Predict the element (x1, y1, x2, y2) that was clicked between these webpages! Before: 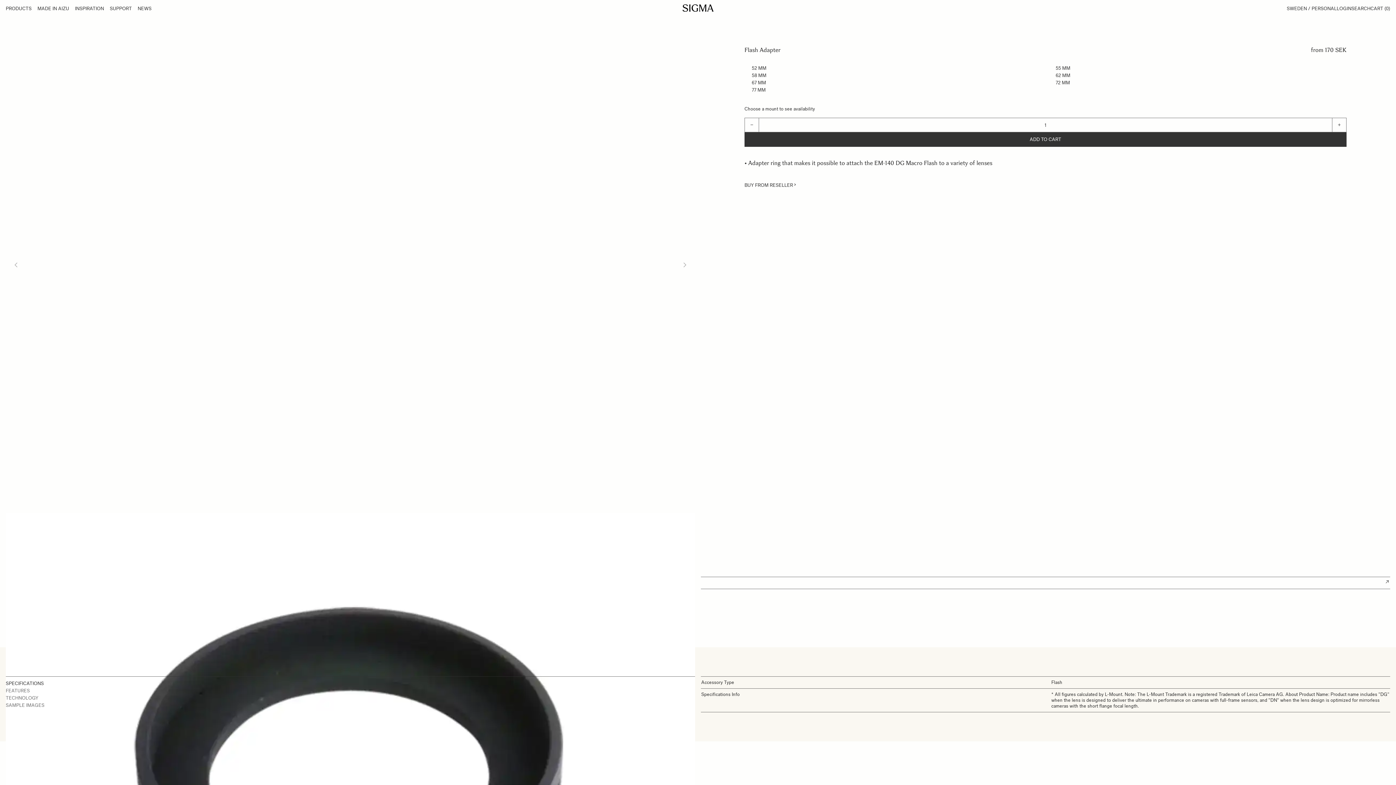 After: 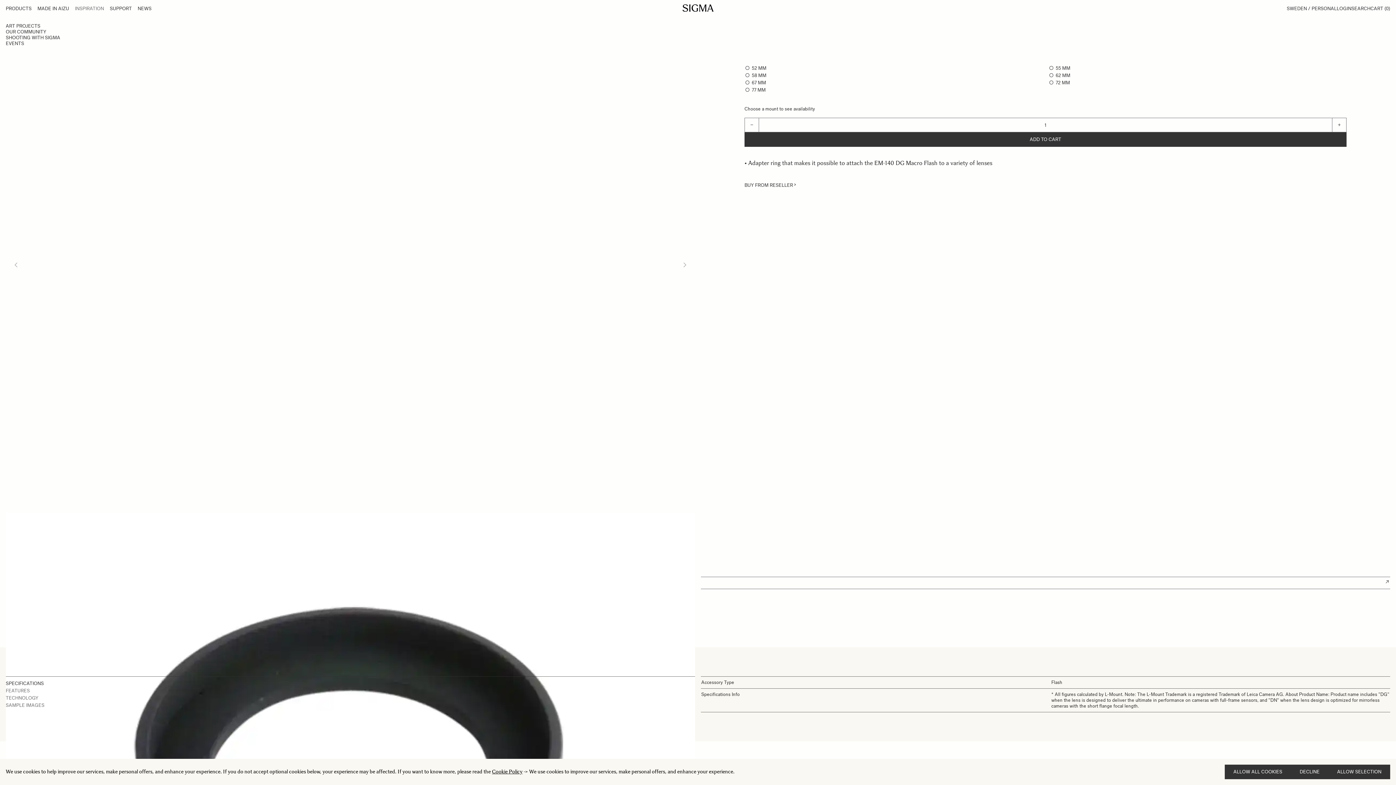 Action: label: INSPIRATION bbox: (74, 5, 104, 11)